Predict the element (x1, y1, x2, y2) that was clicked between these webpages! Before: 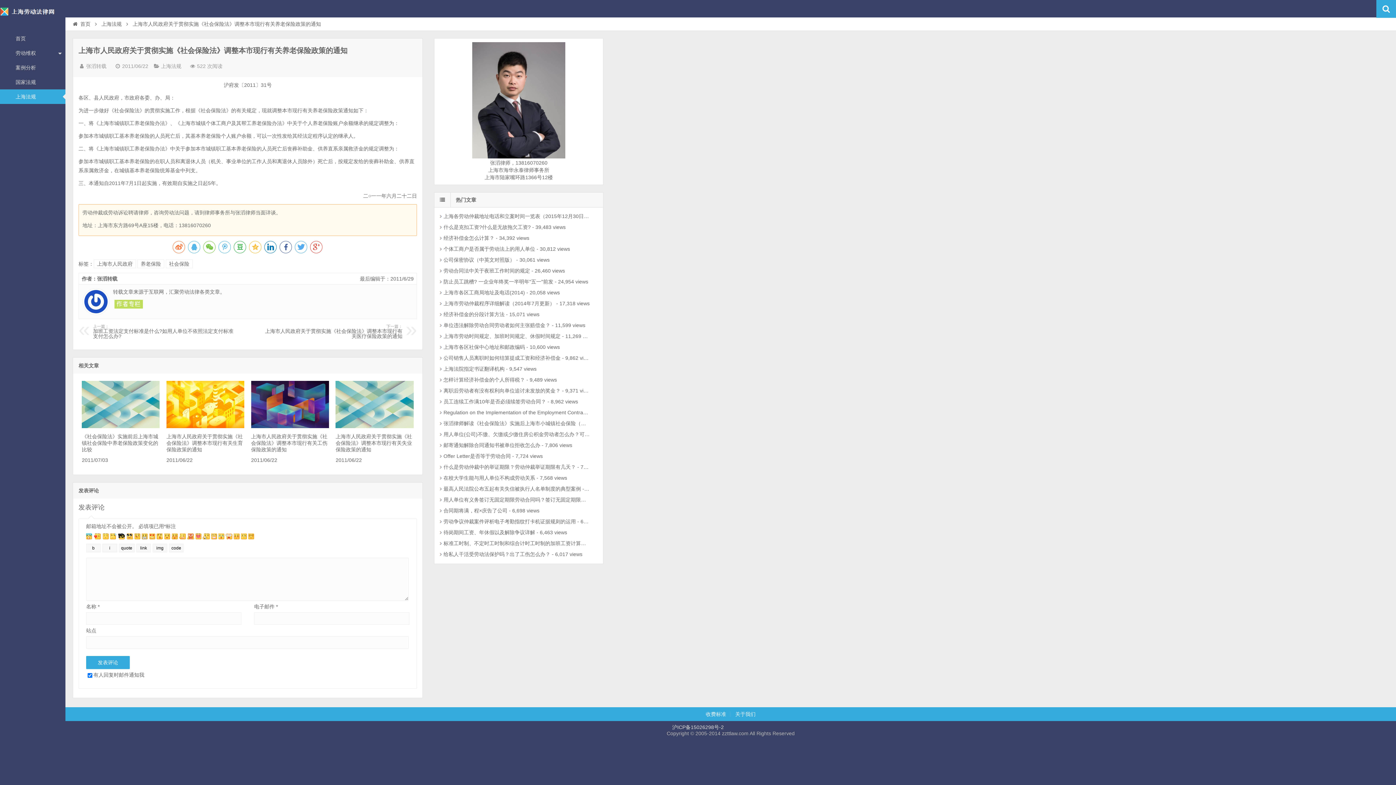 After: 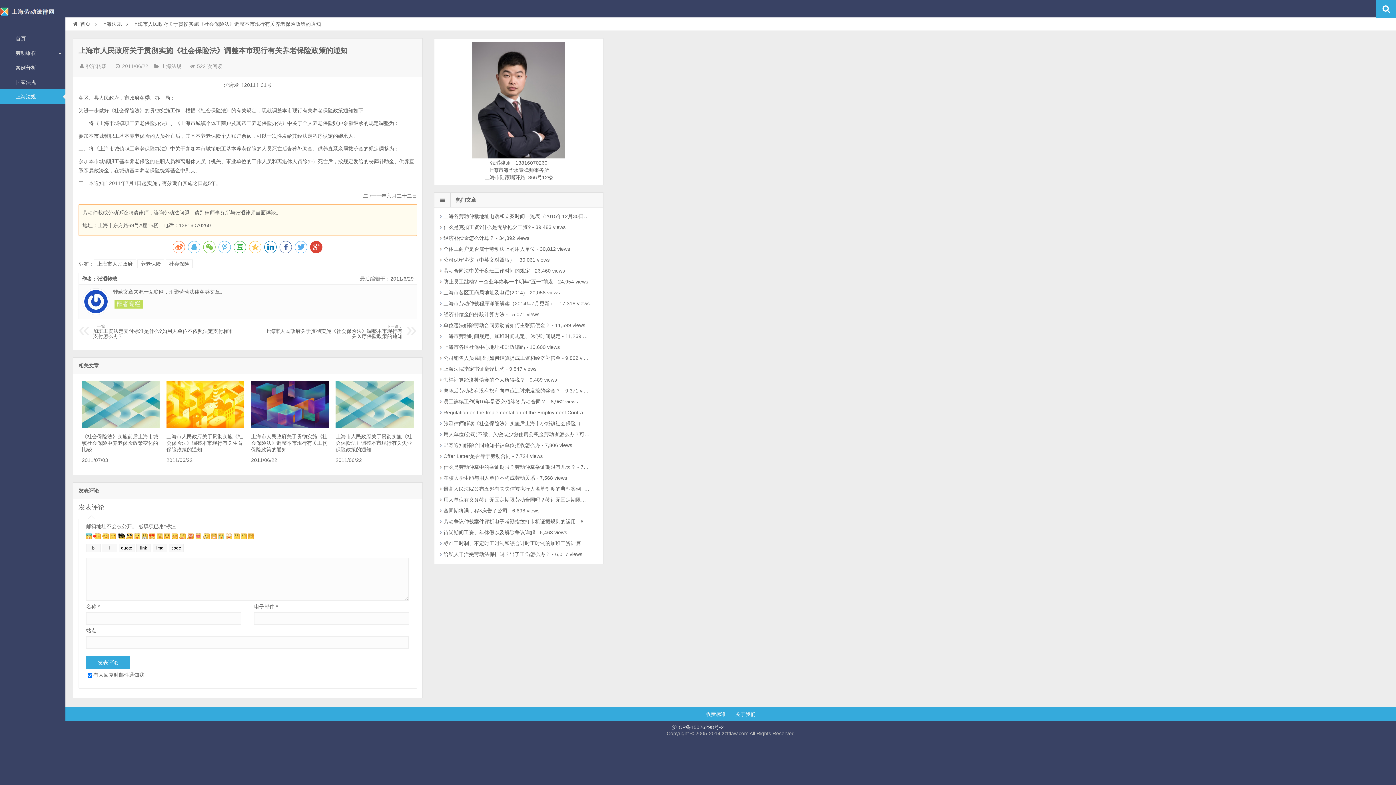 Action: bbox: (310, 241, 322, 253)